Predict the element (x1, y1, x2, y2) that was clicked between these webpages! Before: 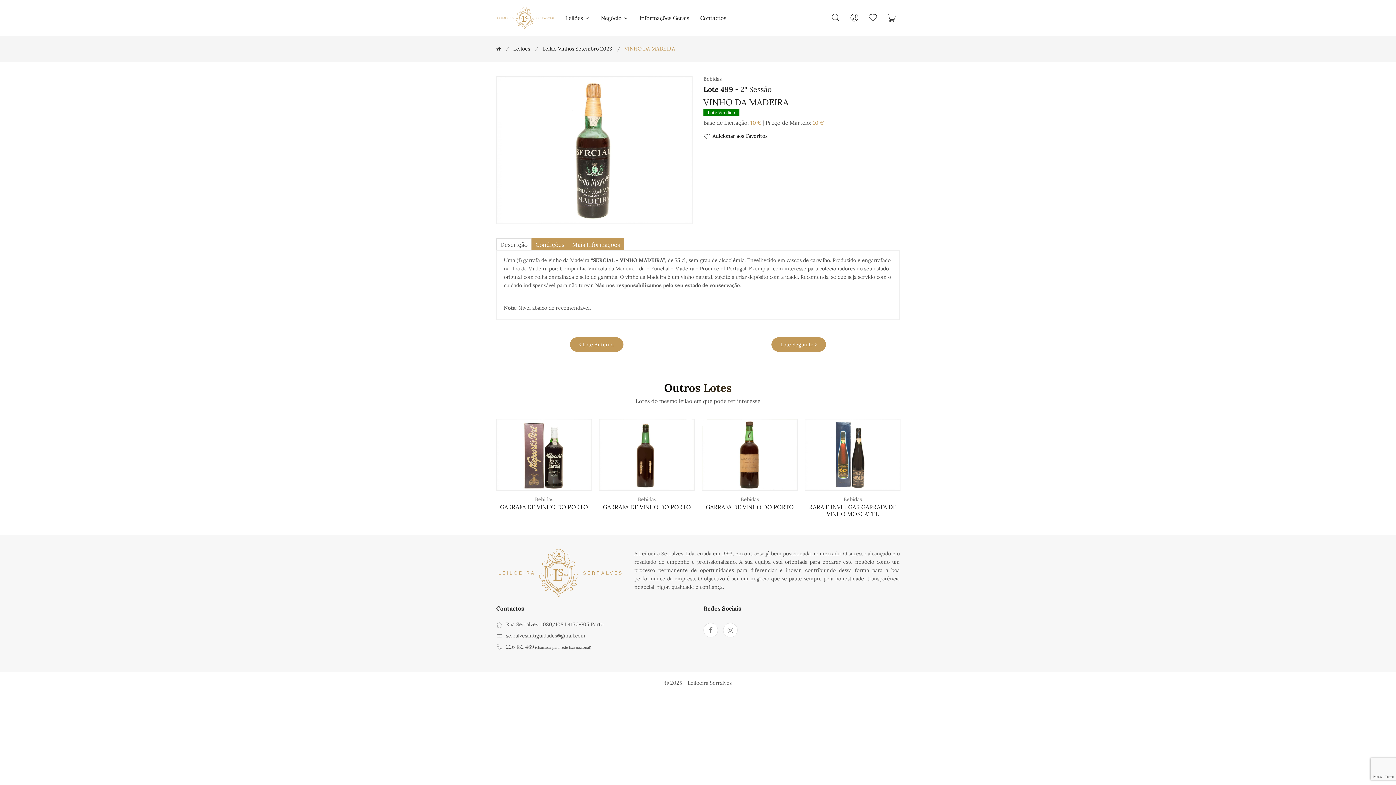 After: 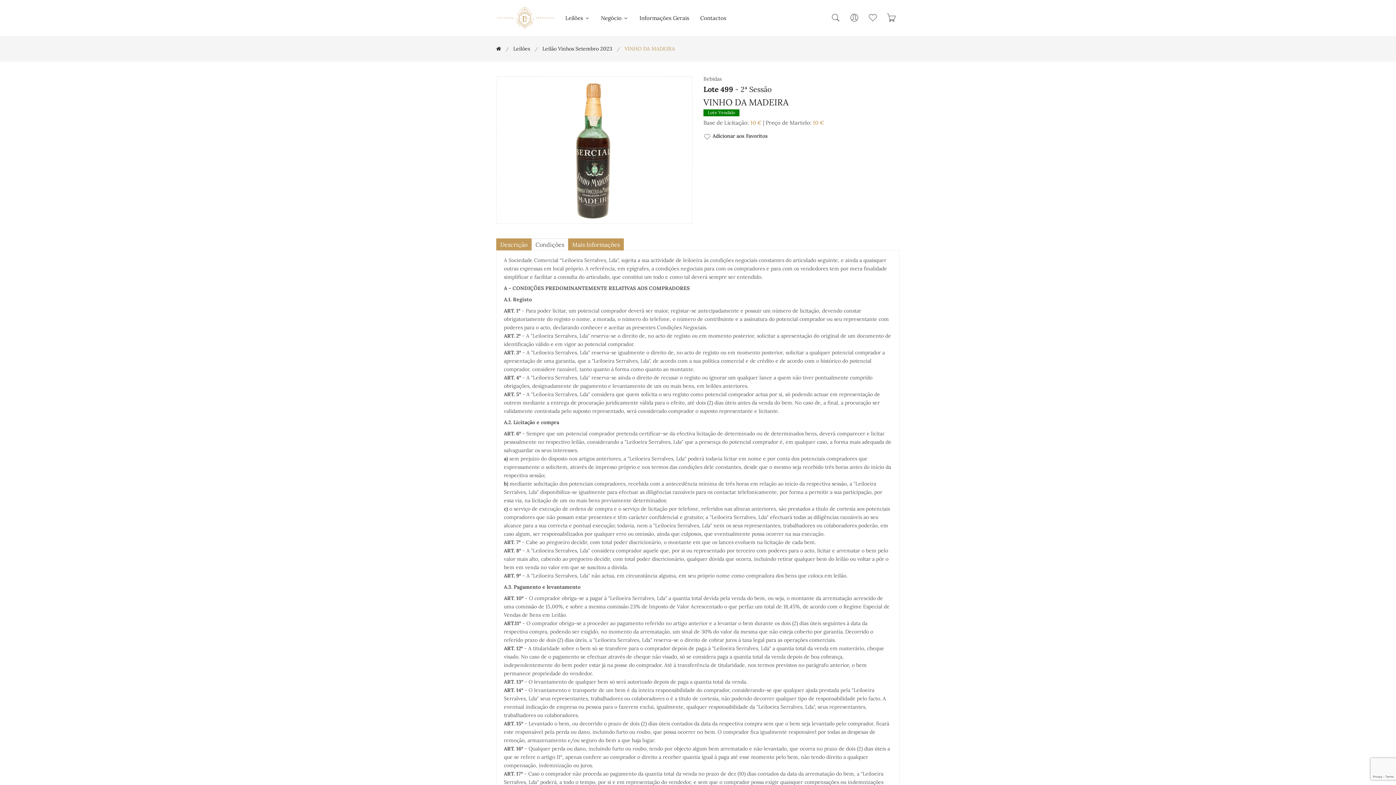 Action: label: Condições bbox: (531, 238, 568, 250)